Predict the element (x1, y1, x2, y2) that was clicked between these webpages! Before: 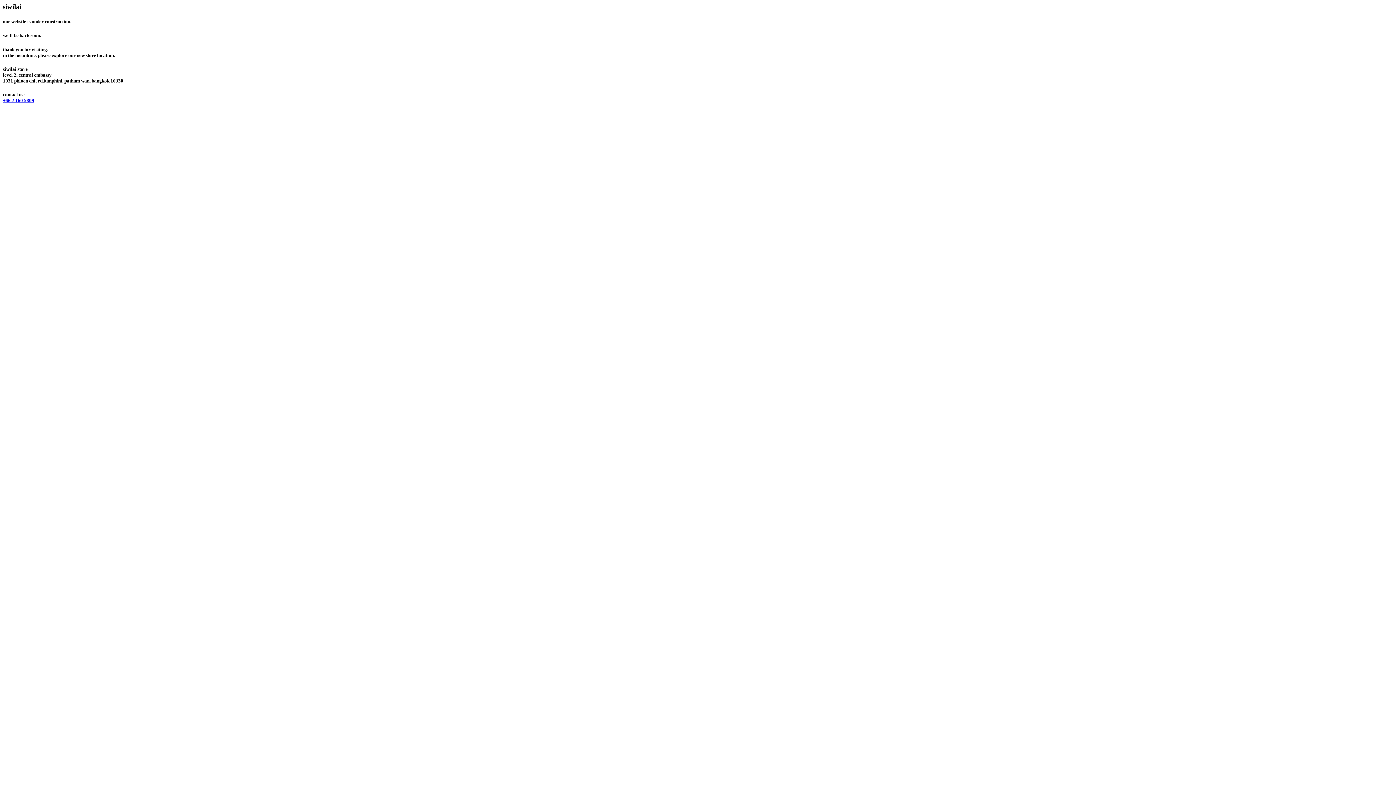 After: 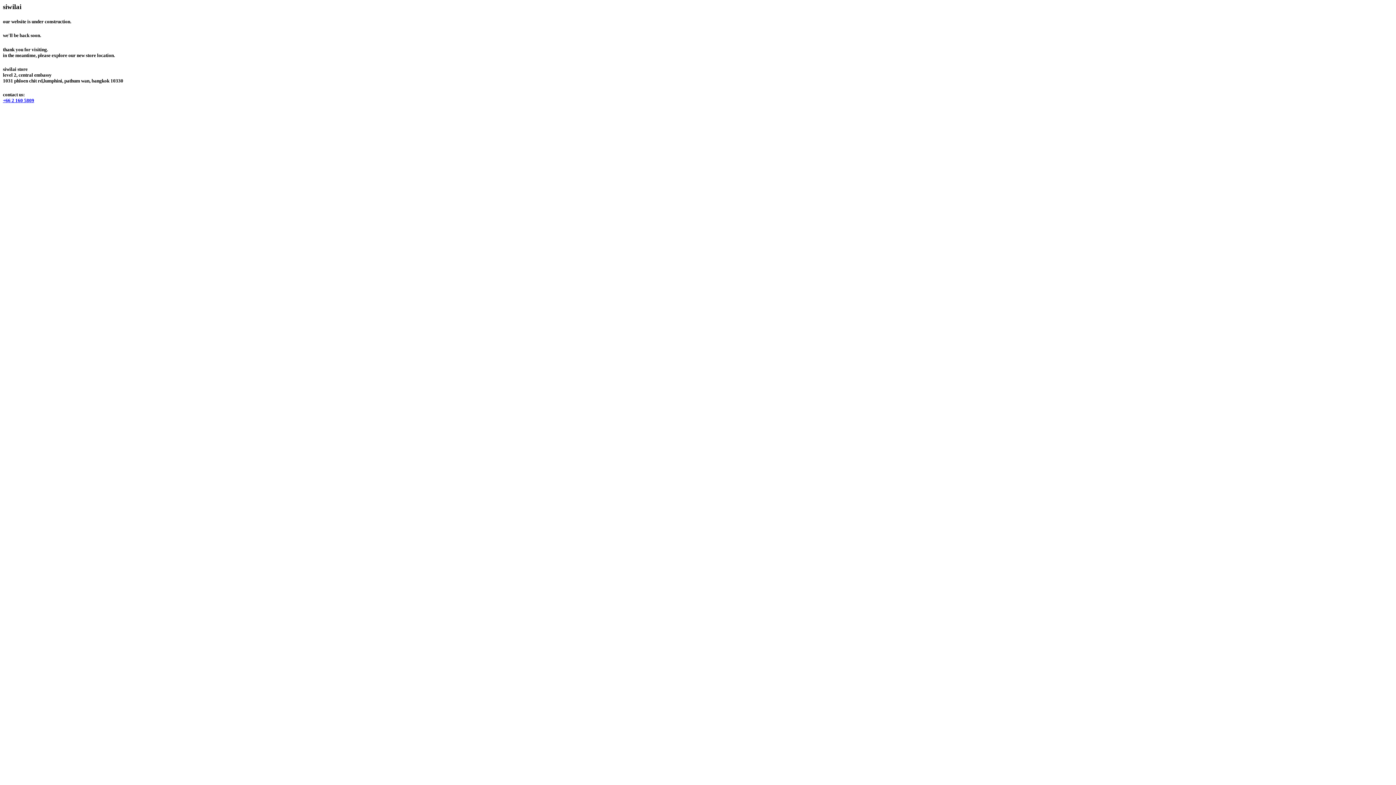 Action: bbox: (2, 97, 34, 103) label: +66 2 160 5809